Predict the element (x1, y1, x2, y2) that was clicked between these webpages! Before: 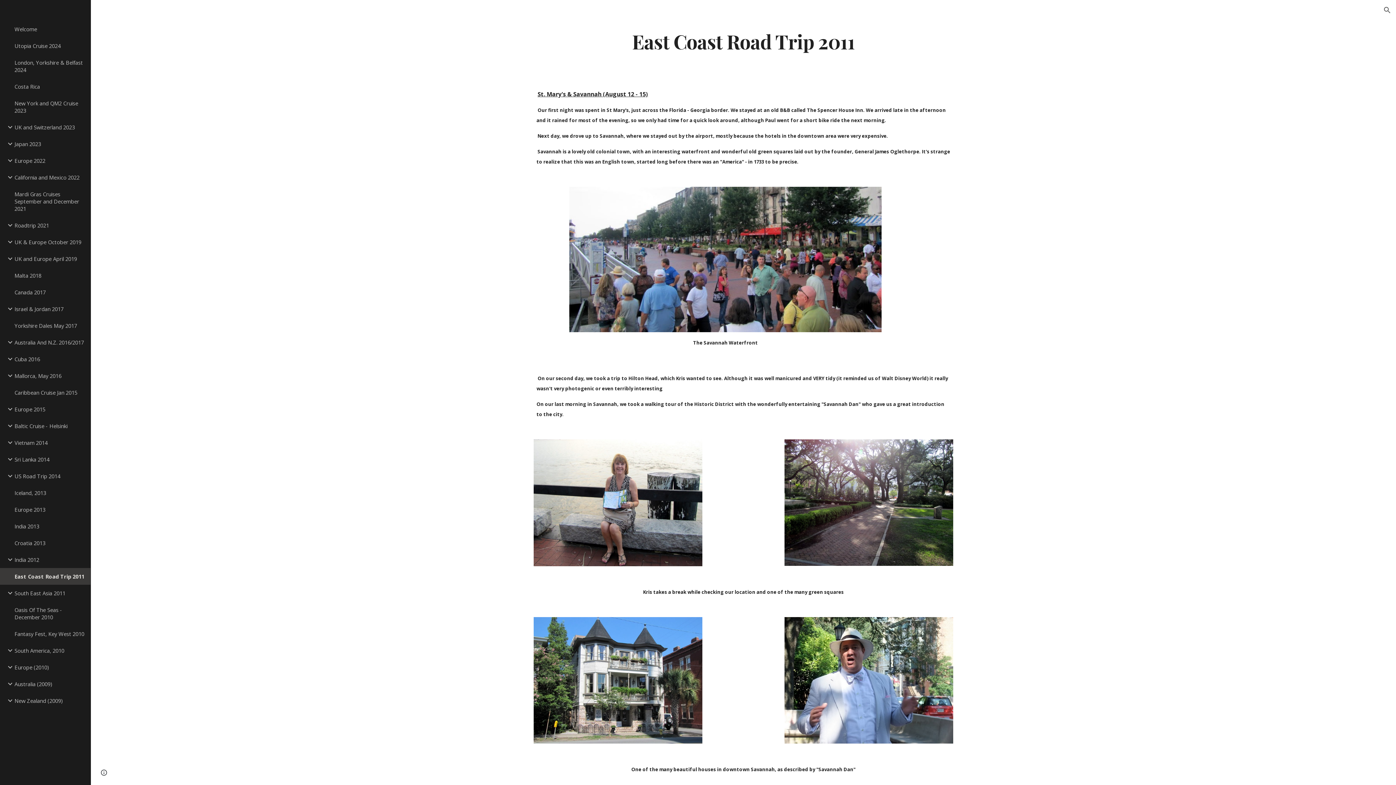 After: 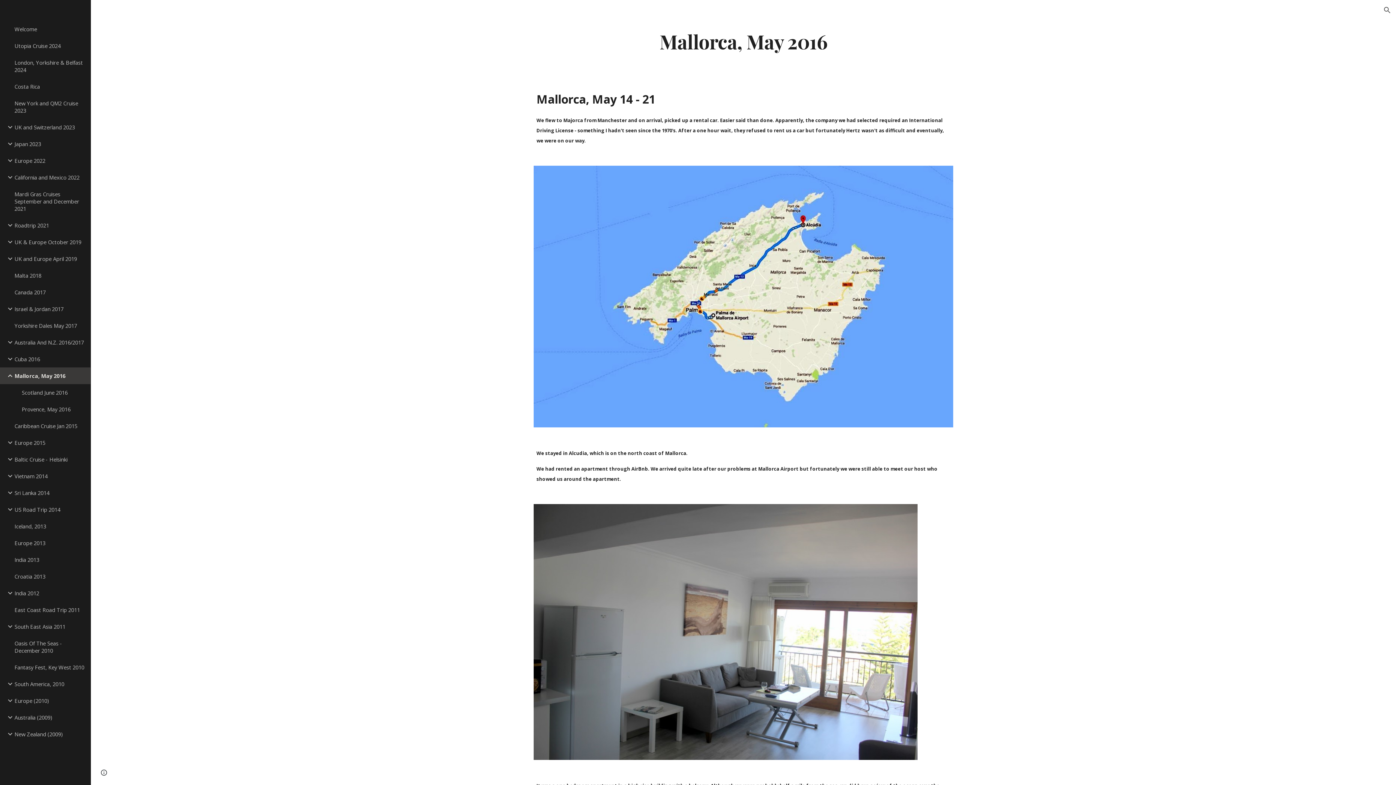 Action: bbox: (13, 367, 86, 384) label: Mallorca, May 2016